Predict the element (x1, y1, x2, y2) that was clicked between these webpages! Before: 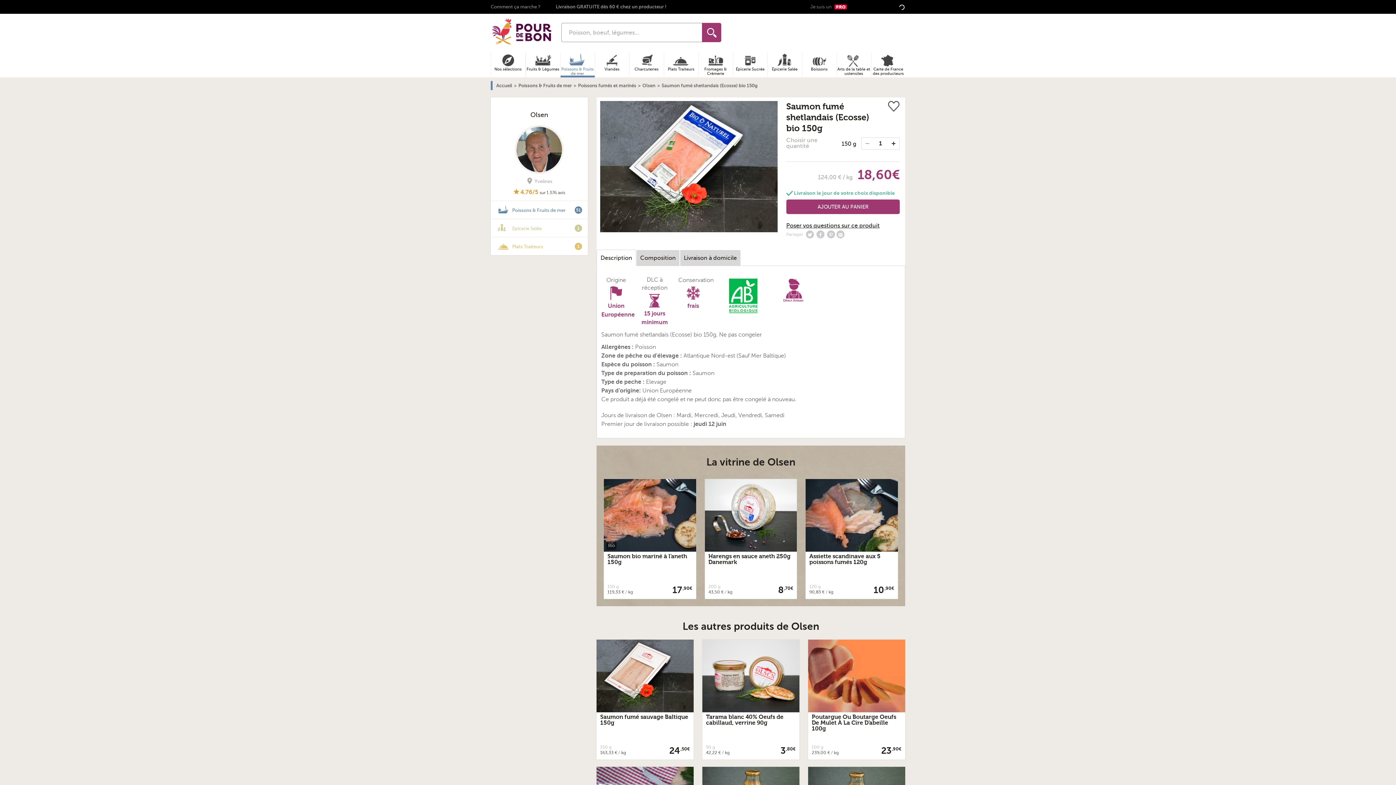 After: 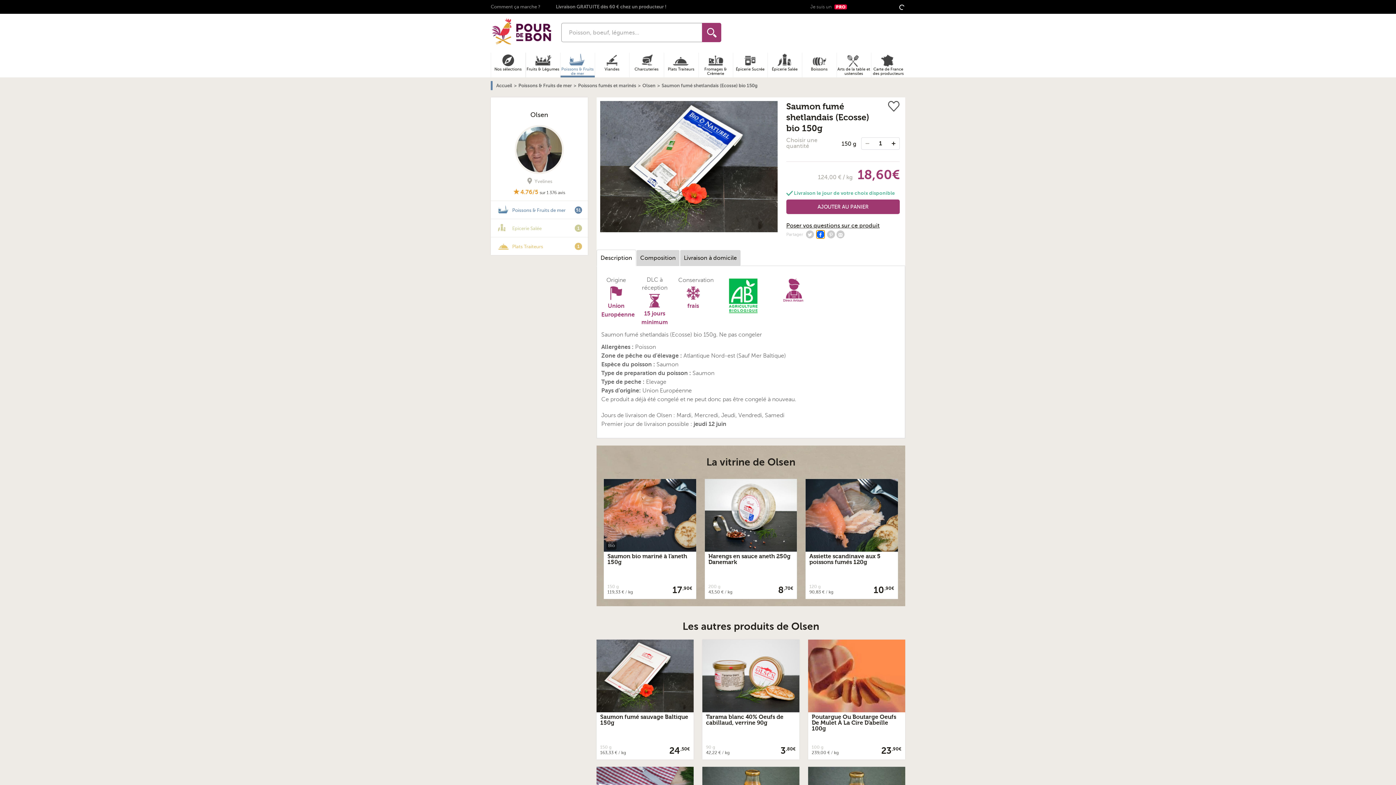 Action: bbox: (816, 230, 824, 238) label: Partager avec Facebook